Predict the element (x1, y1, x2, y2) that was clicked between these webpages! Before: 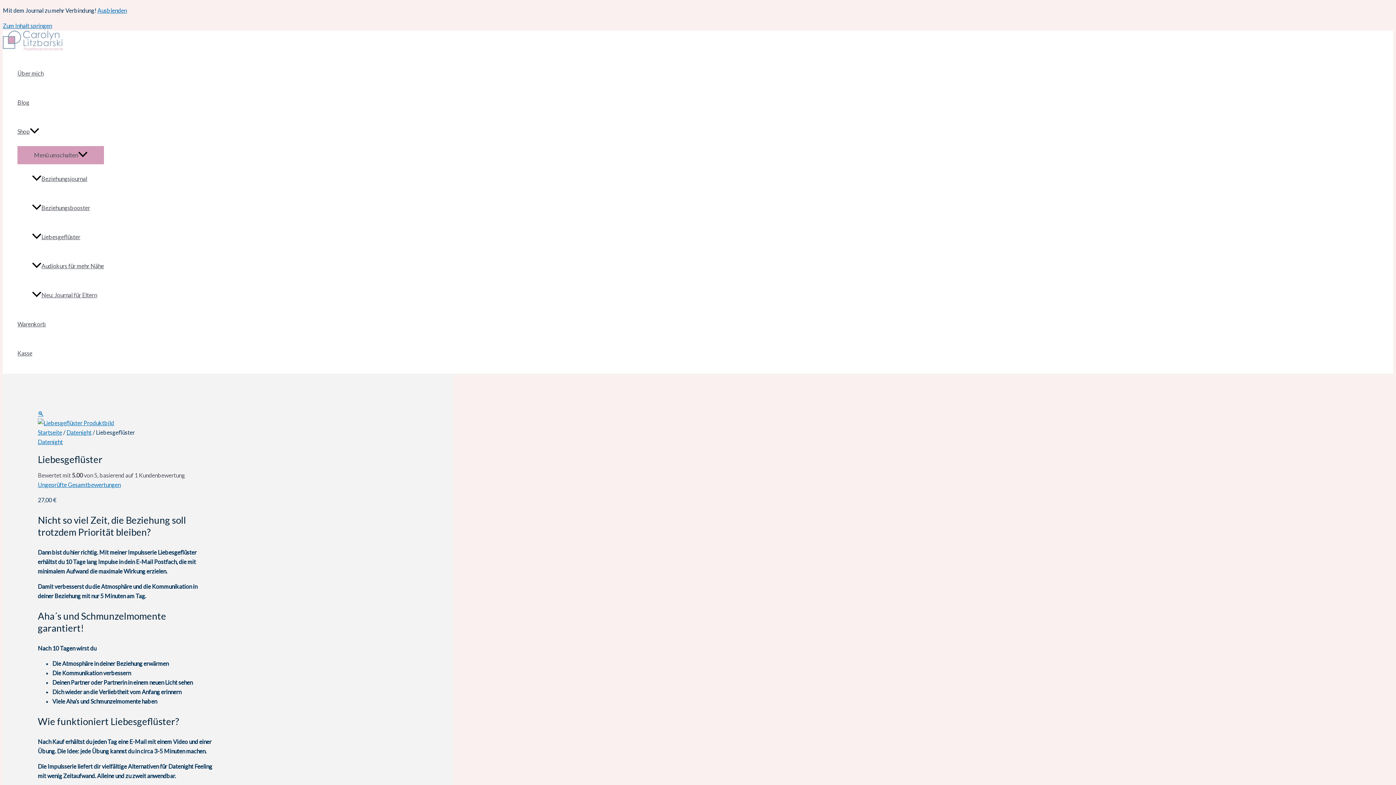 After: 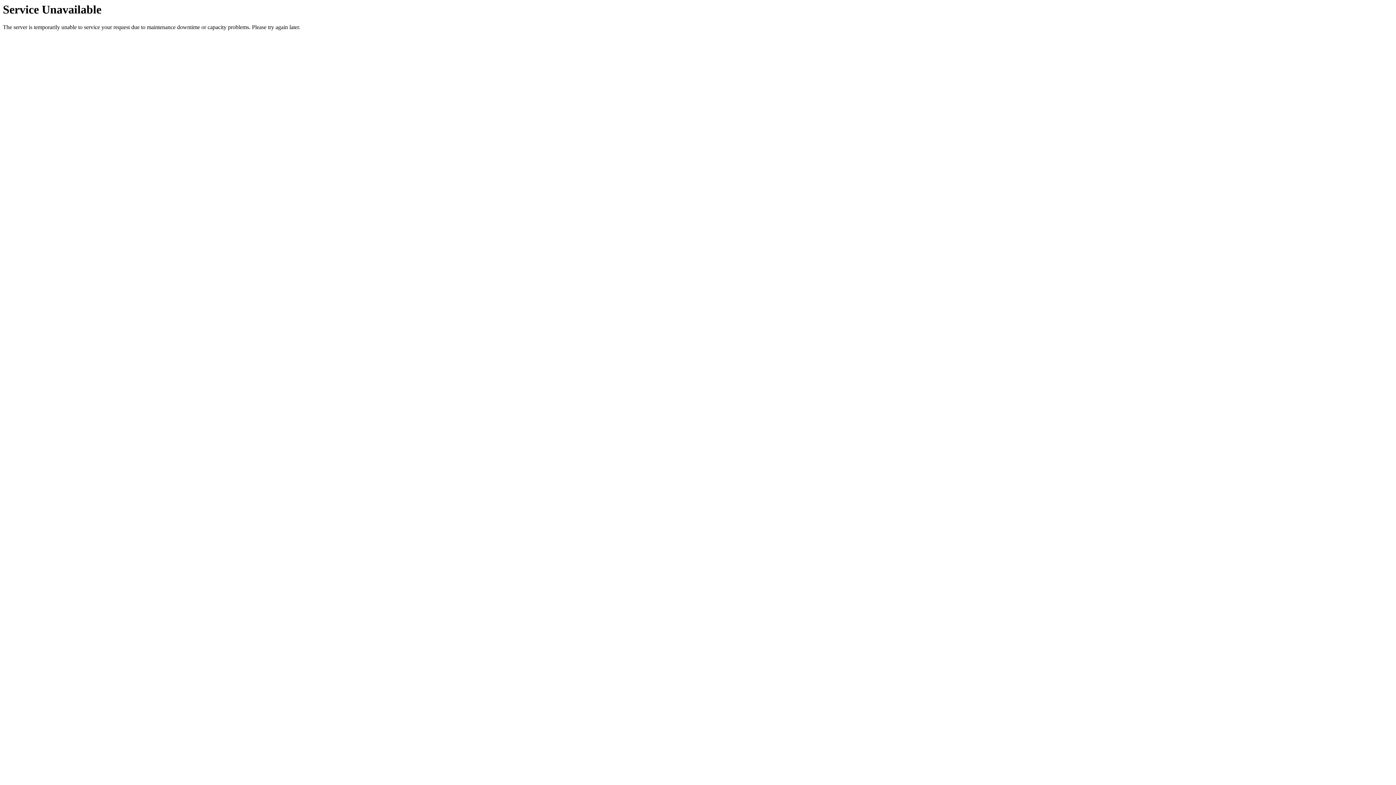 Action: bbox: (32, 222, 104, 251) label: Liebesgeflüster